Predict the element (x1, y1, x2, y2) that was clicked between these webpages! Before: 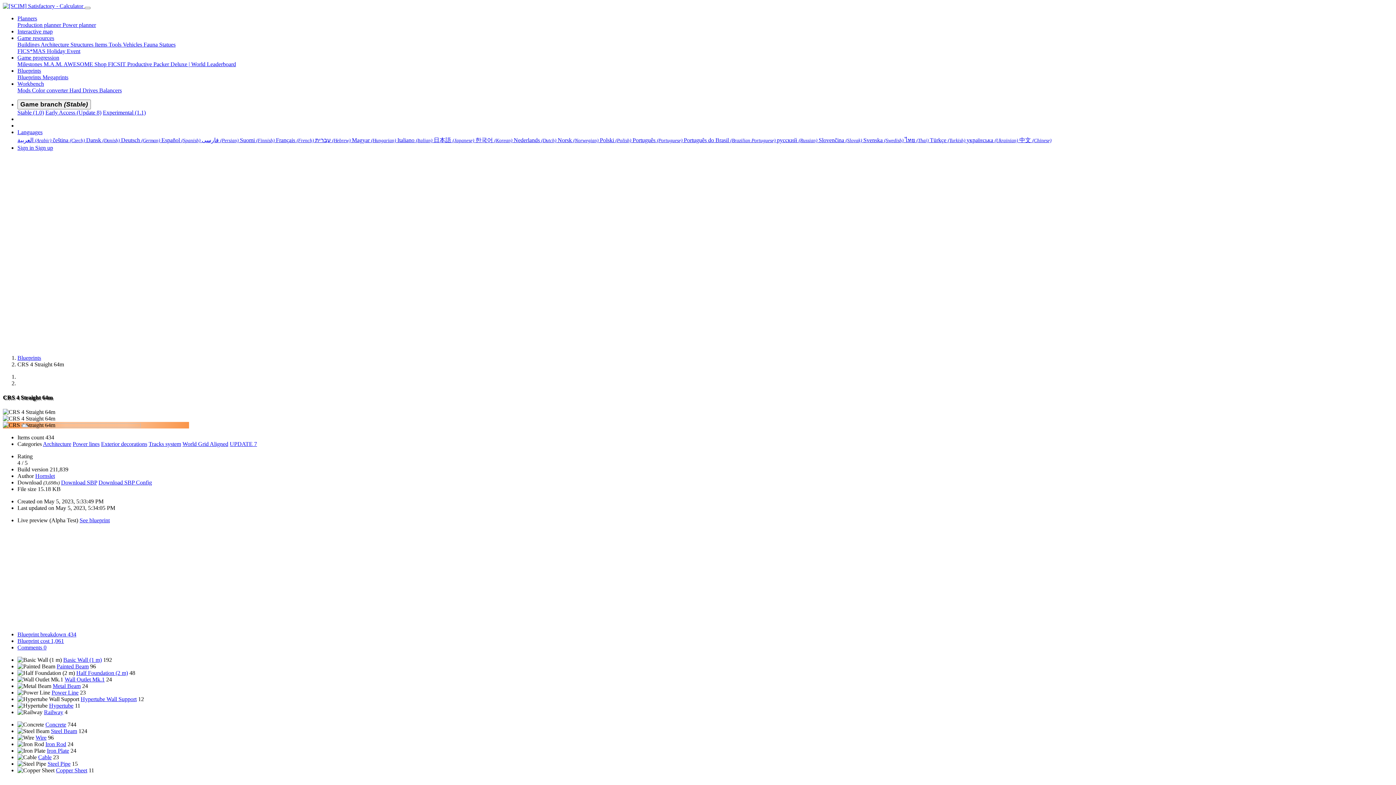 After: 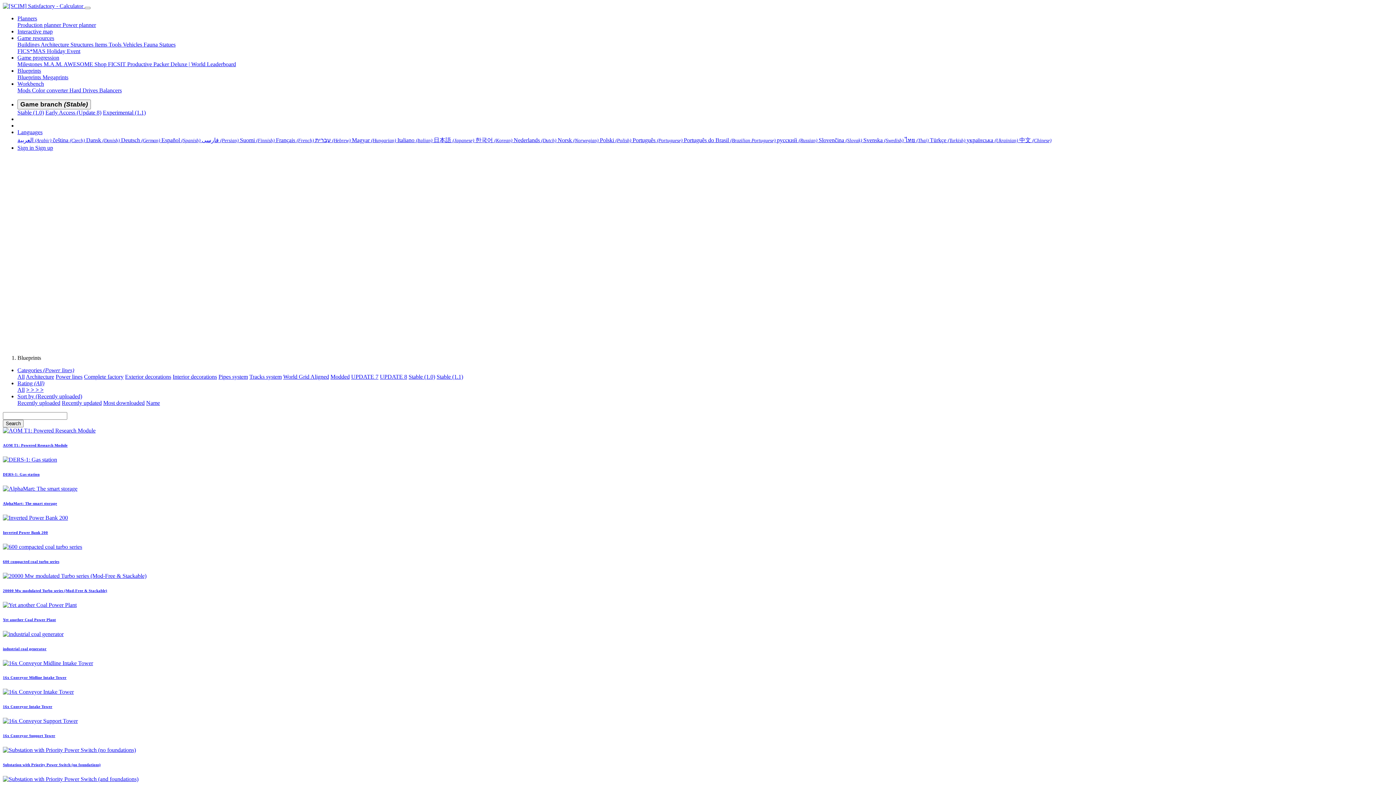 Action: label: Power lines bbox: (72, 440, 99, 447)